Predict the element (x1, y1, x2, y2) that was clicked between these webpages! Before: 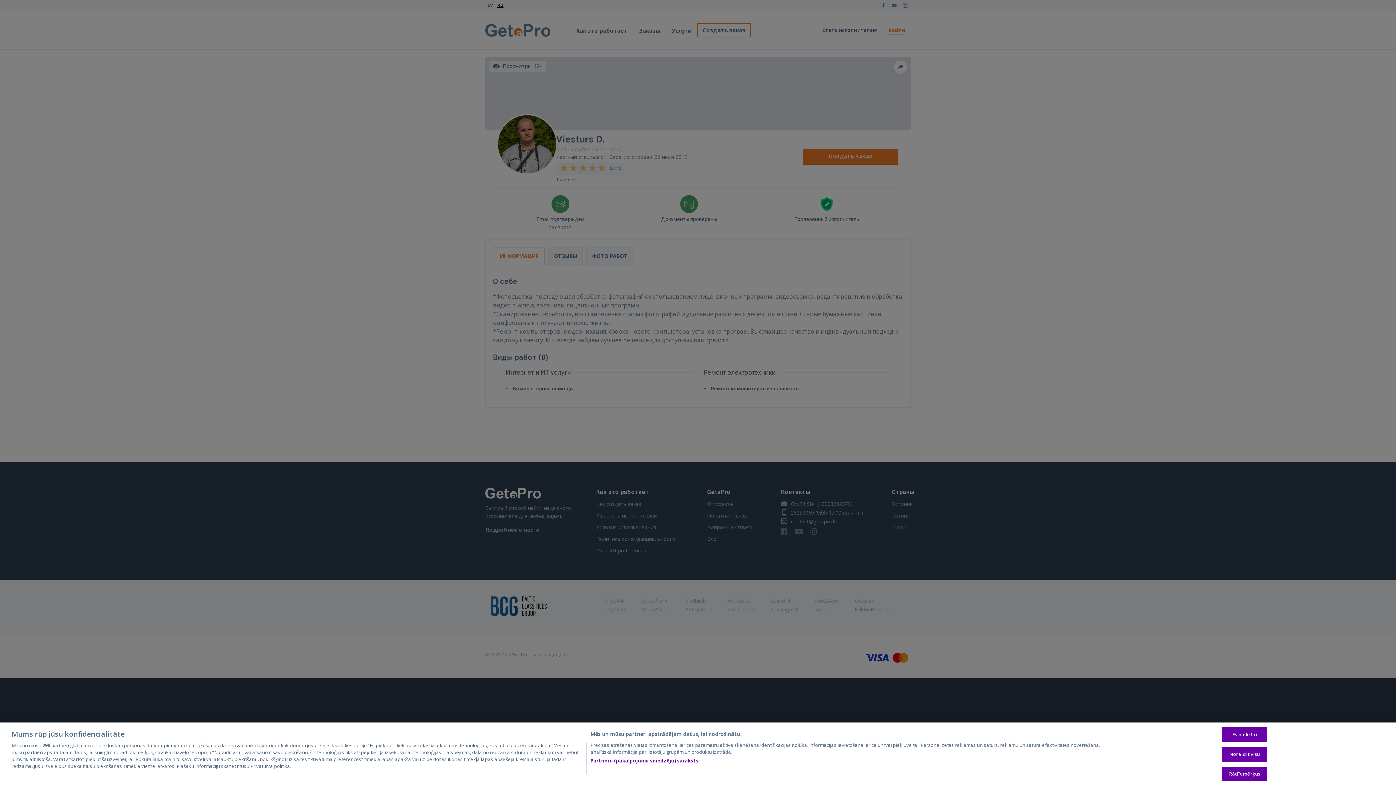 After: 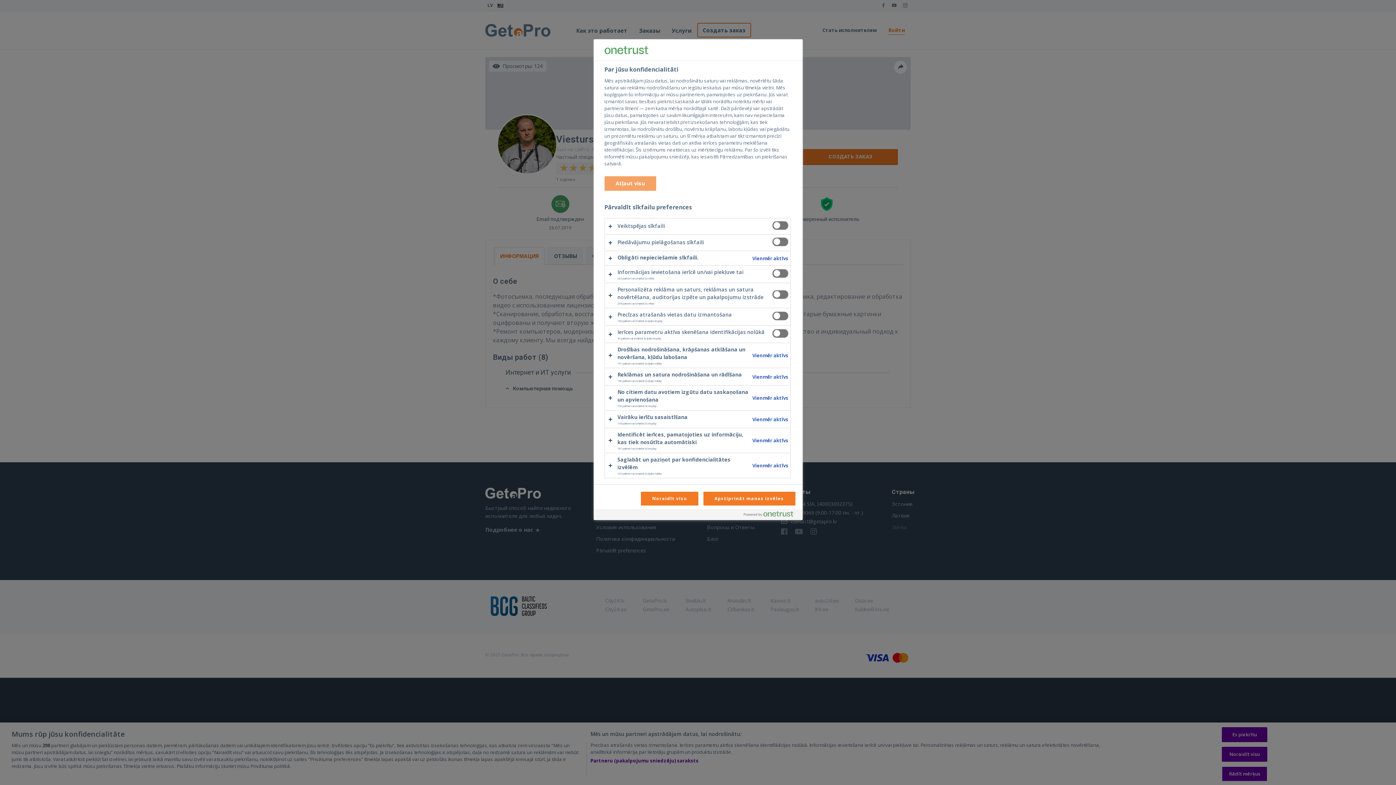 Action: bbox: (1222, 775, 1267, 790) label: Rādīt mērķus